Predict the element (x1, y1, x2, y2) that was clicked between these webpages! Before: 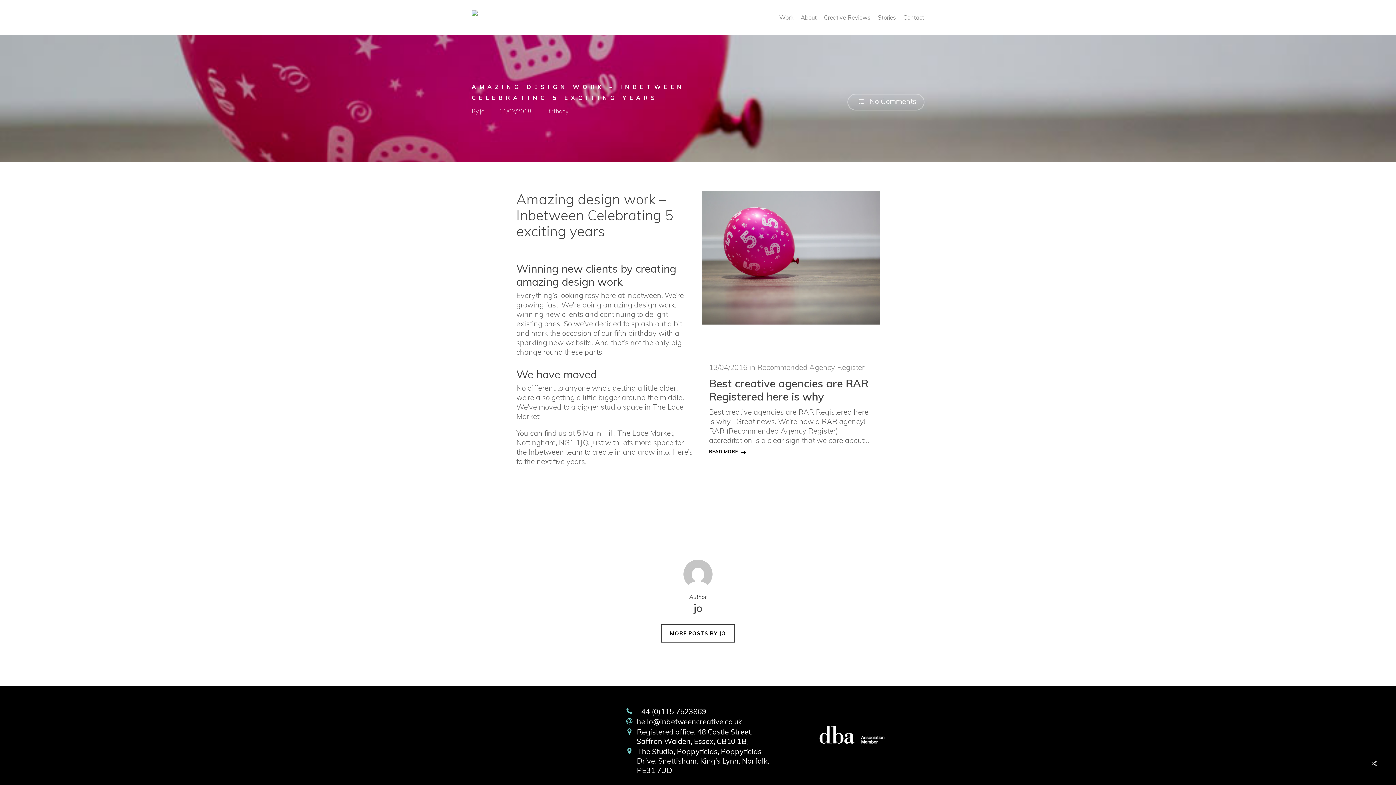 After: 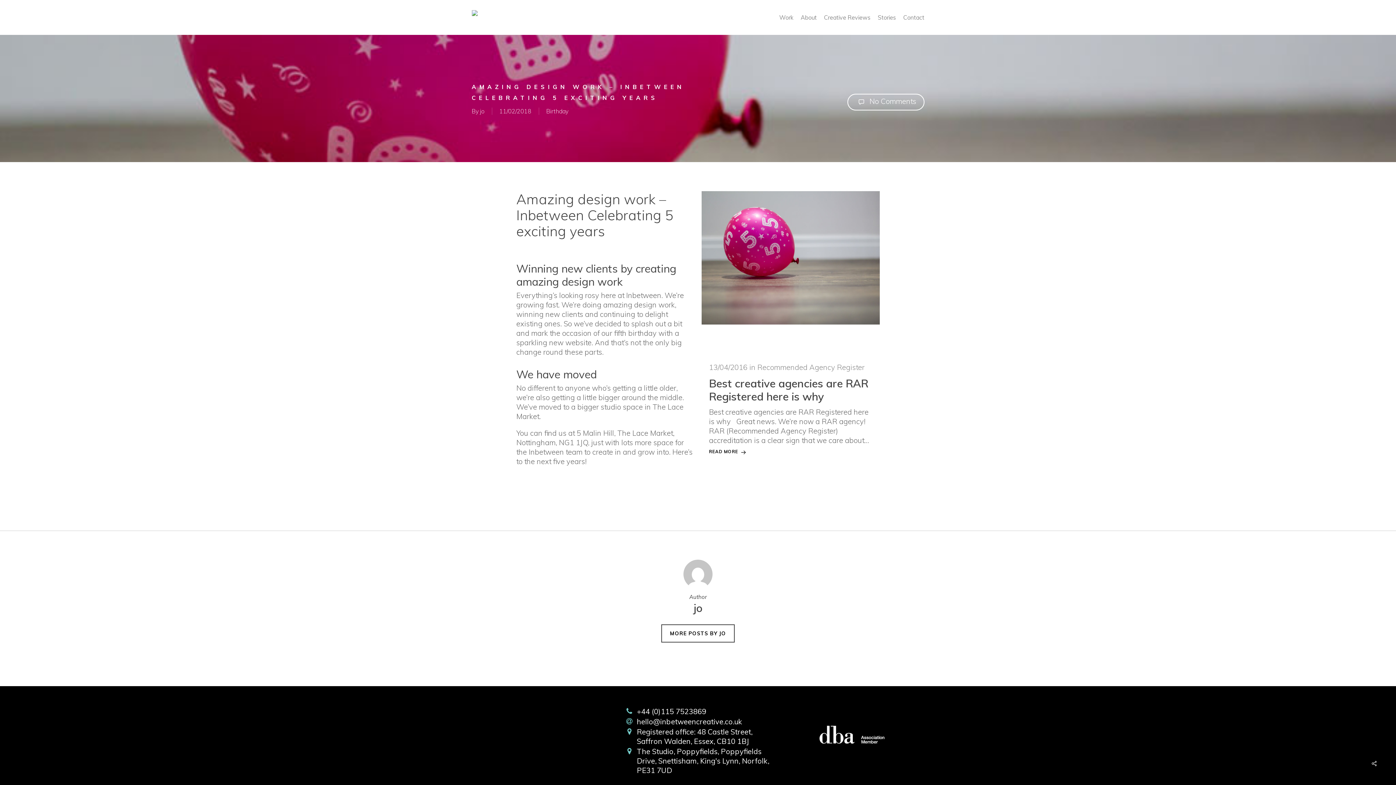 Action: bbox: (847, 93, 924, 110) label:  No Comments